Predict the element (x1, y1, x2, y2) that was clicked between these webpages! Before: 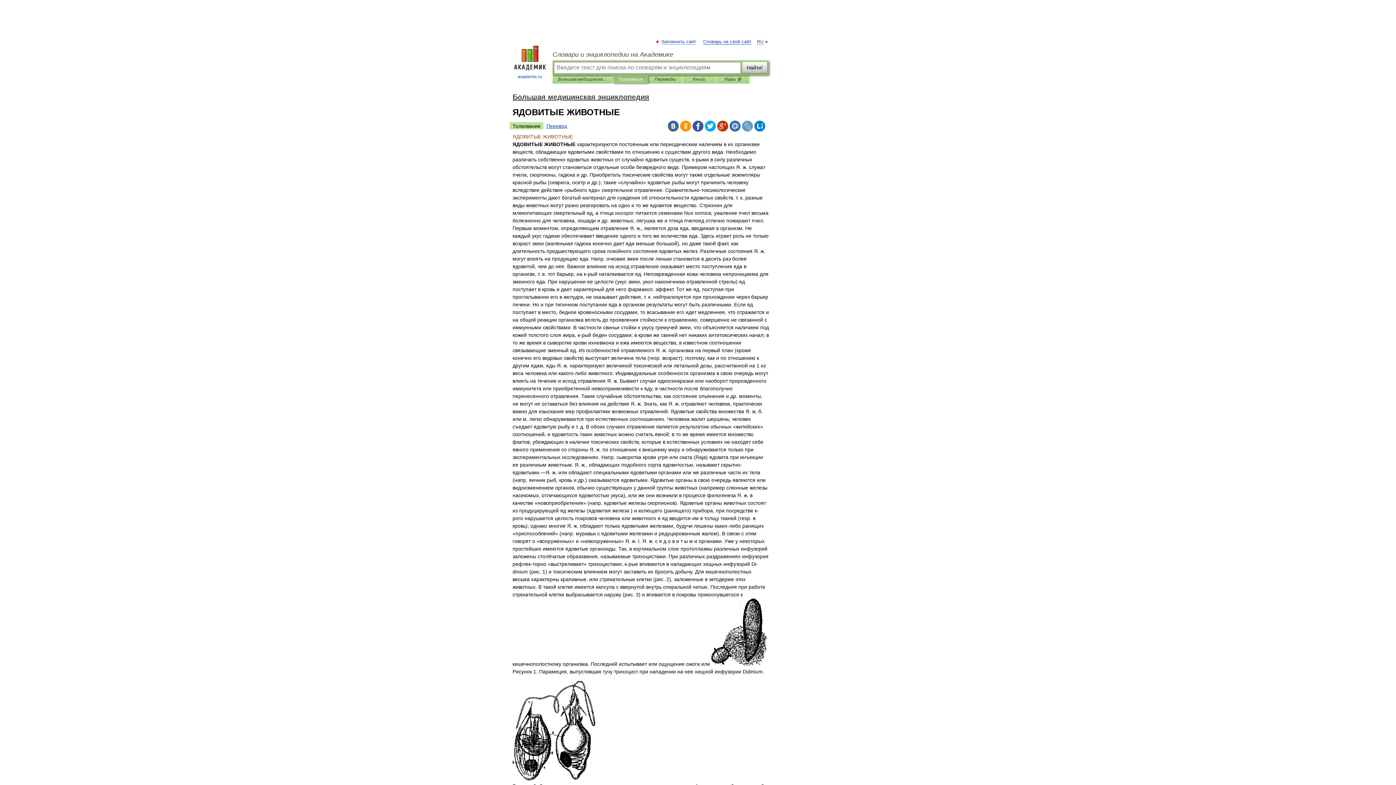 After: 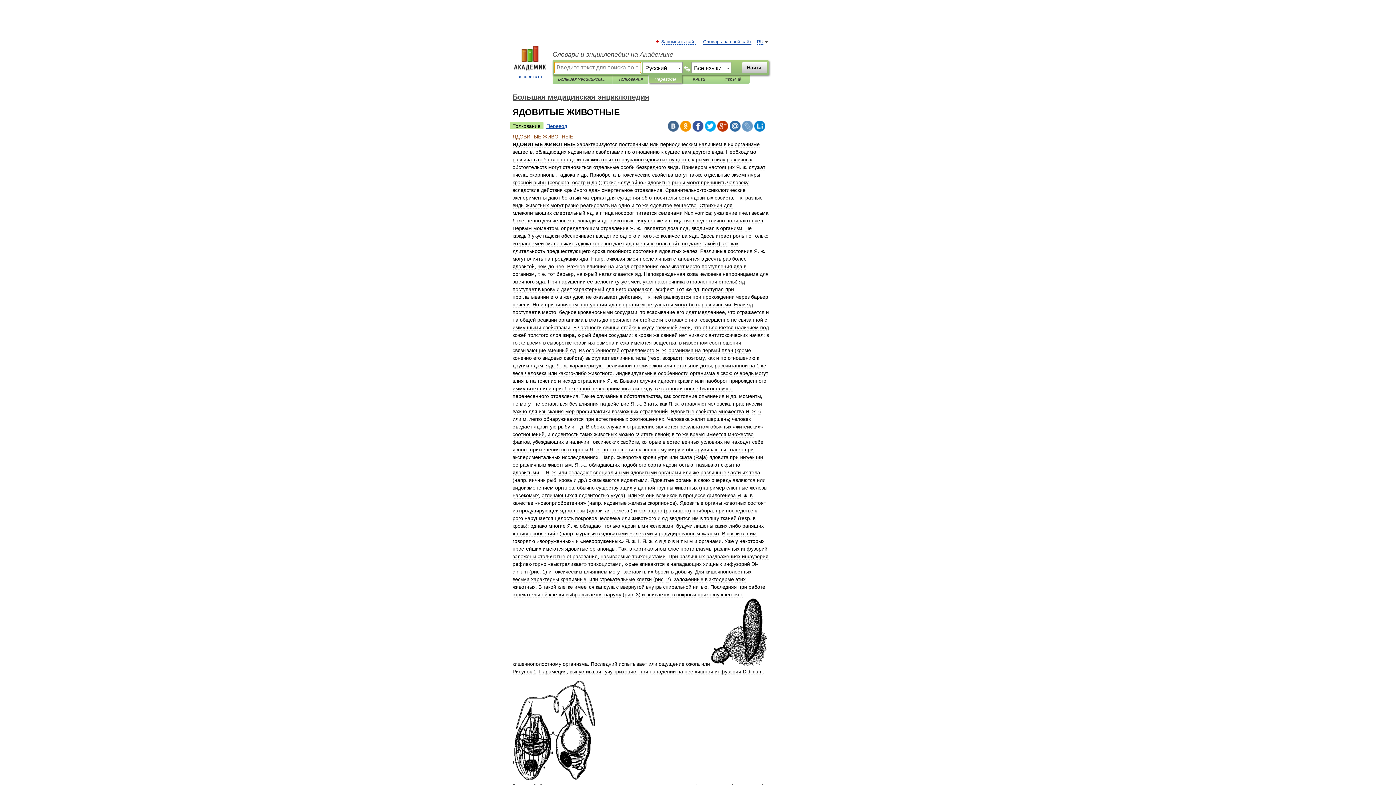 Action: bbox: (654, 75, 676, 83) label: Переводы